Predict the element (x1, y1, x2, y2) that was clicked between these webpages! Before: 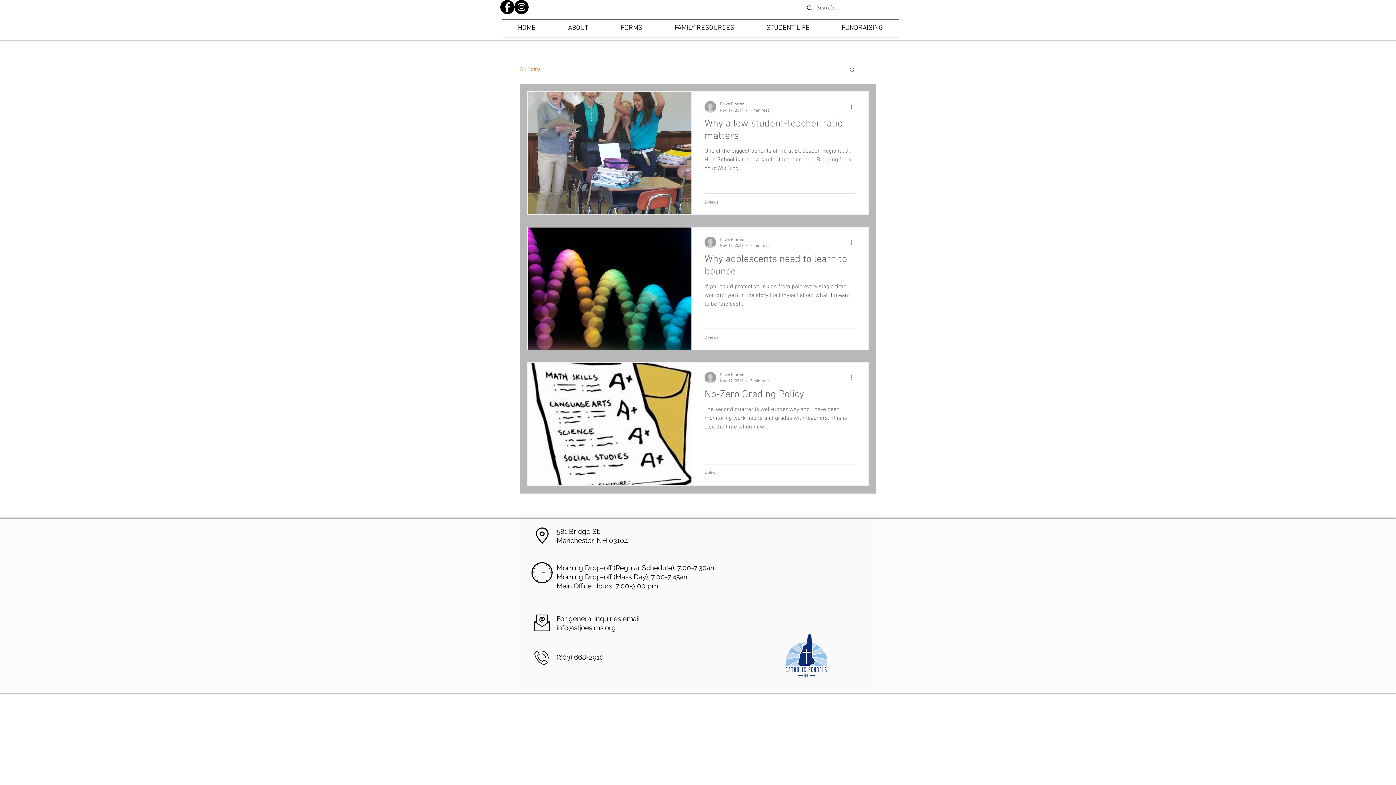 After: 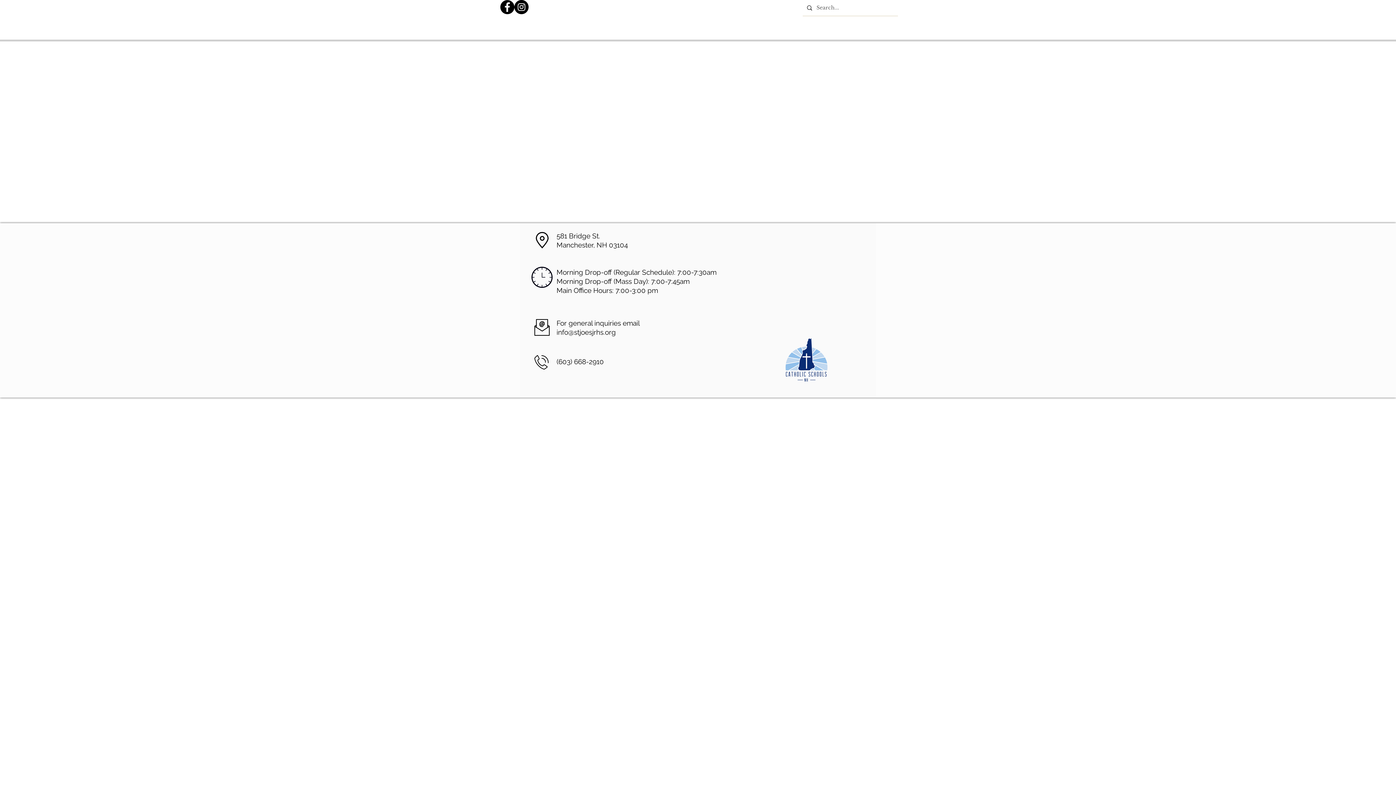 Action: bbox: (658, 19, 750, 37) label: FAMILY RESOURCES